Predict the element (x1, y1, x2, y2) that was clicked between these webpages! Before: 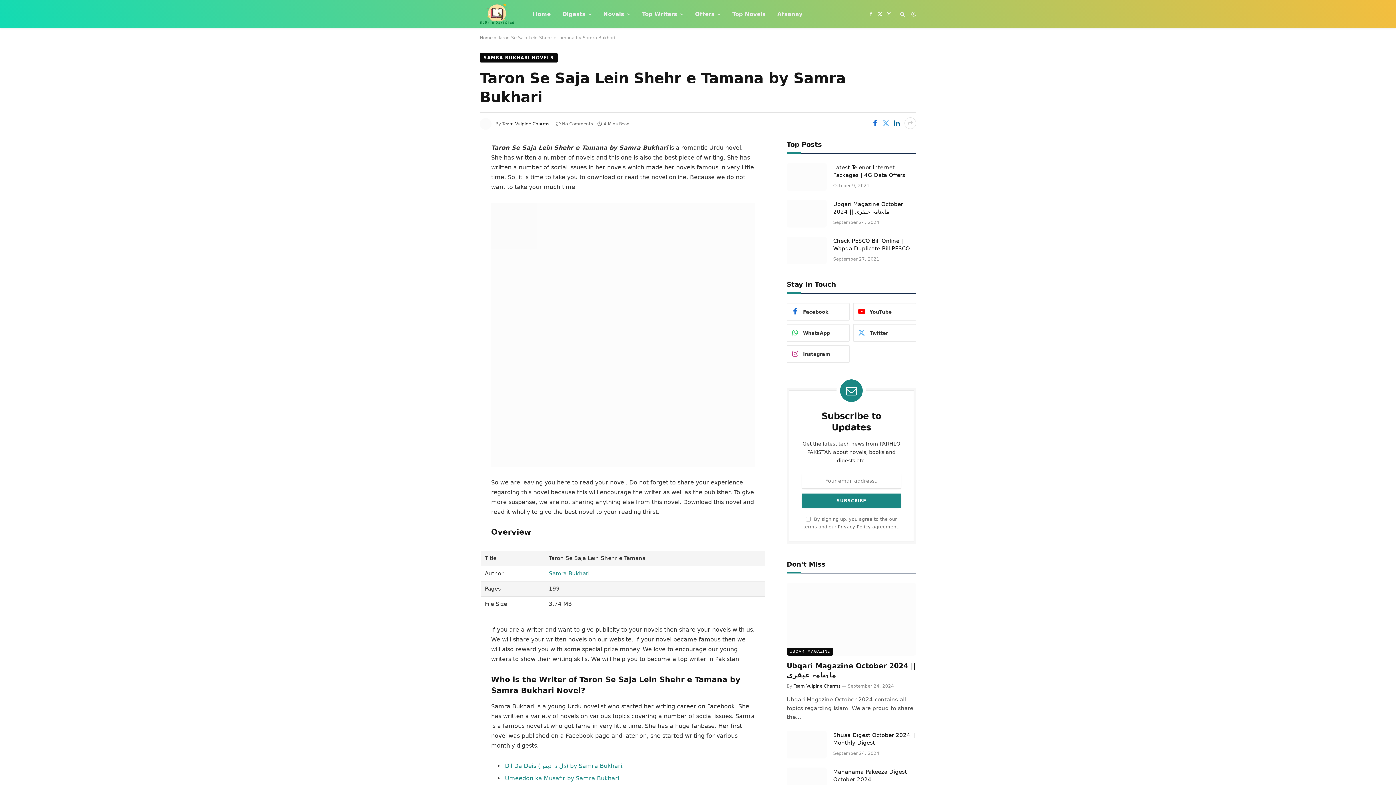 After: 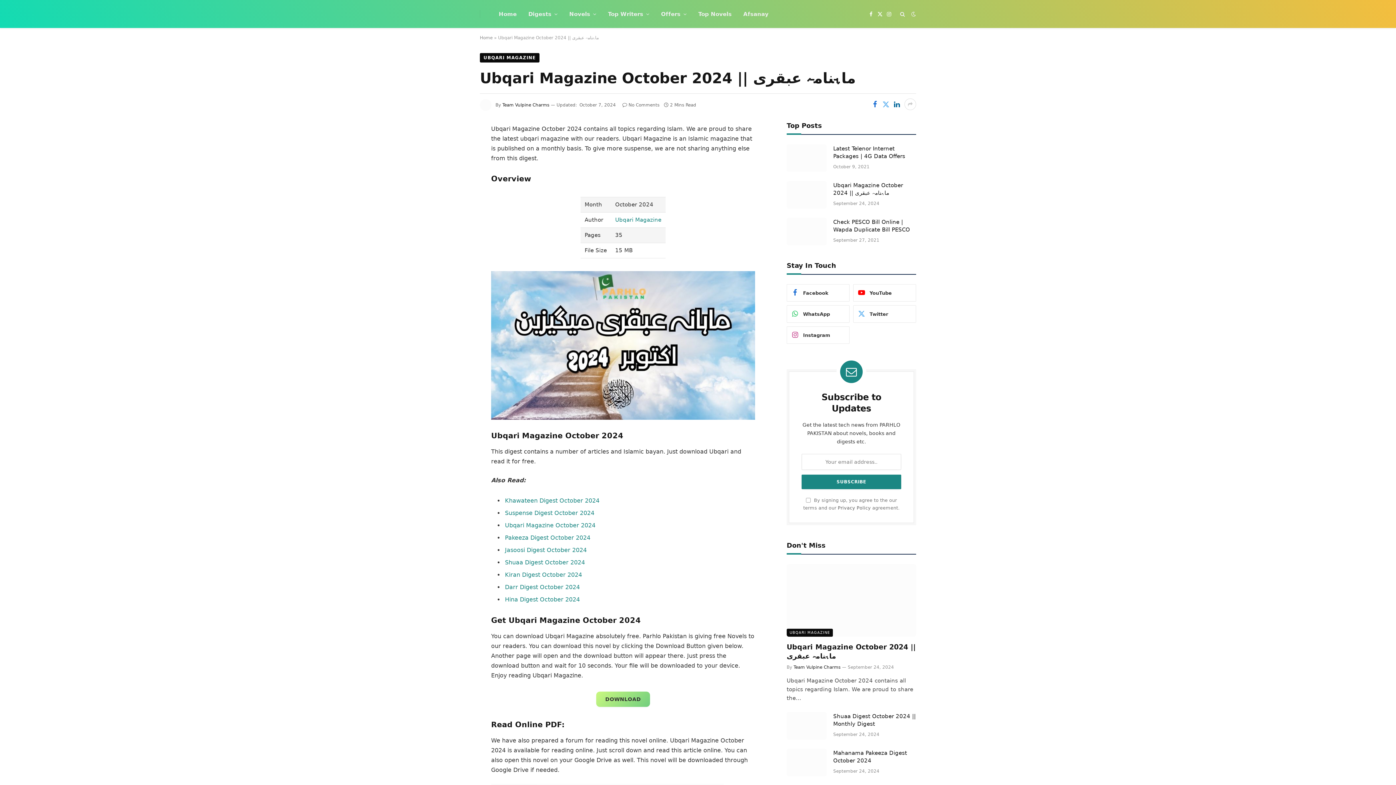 Action: bbox: (786, 200, 826, 227)